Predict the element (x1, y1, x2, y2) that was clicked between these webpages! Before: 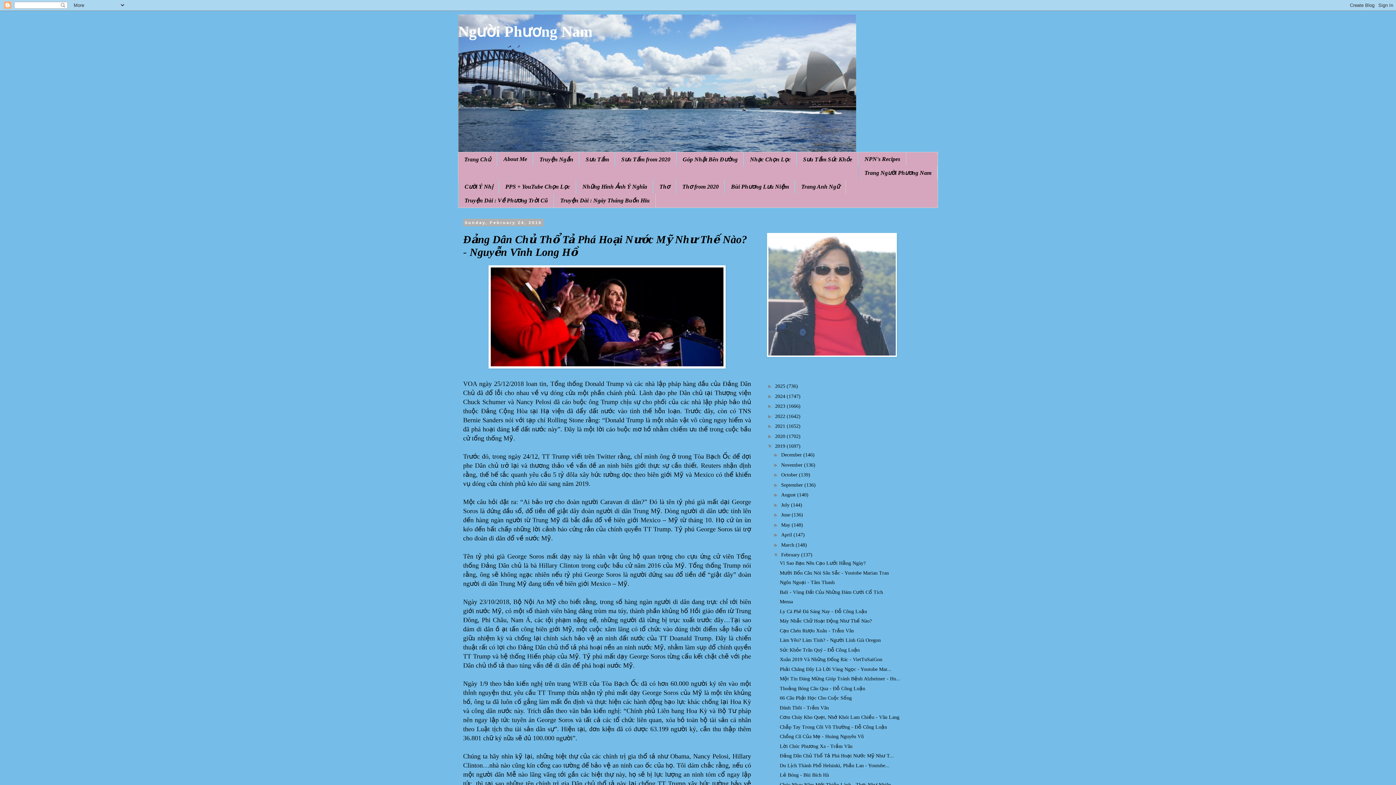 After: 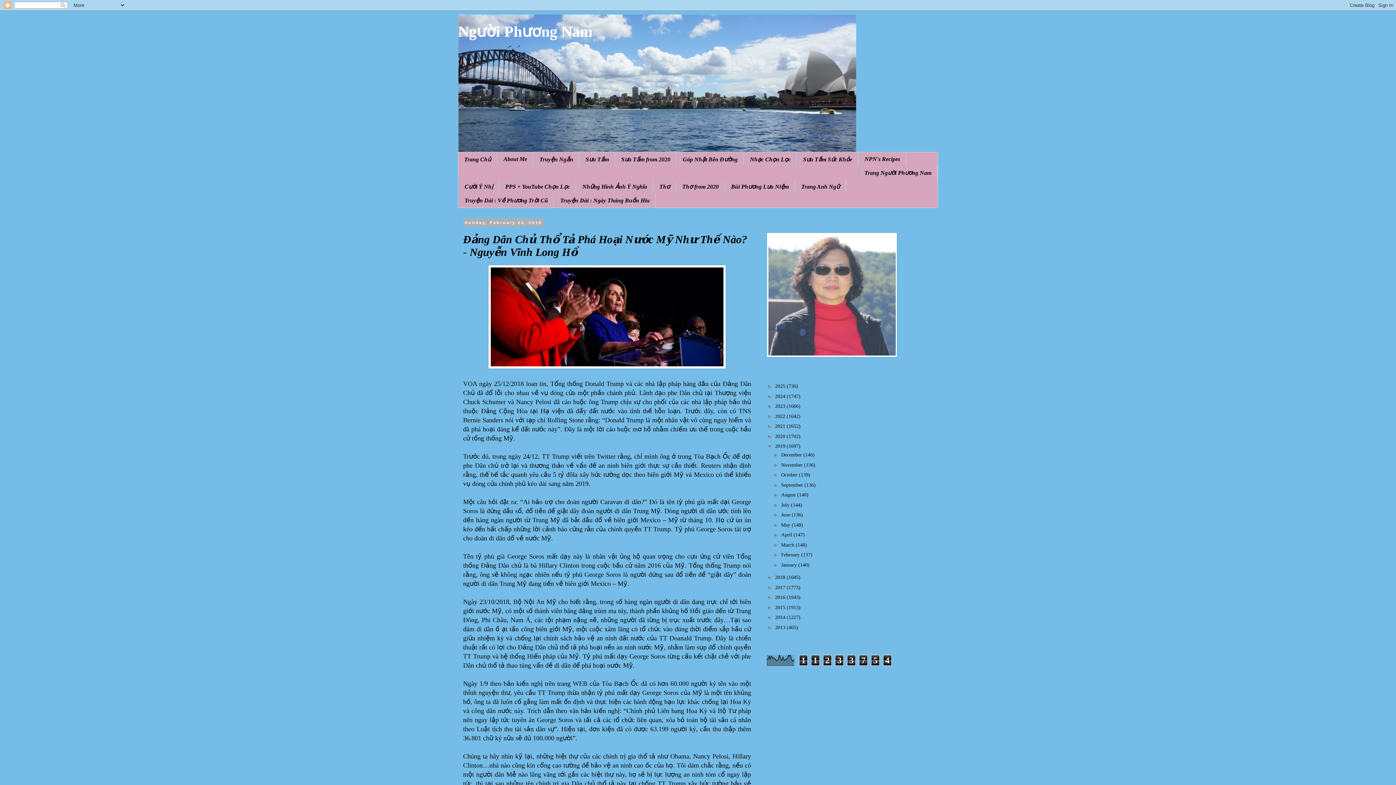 Action: bbox: (773, 552, 781, 557) label: ▼  